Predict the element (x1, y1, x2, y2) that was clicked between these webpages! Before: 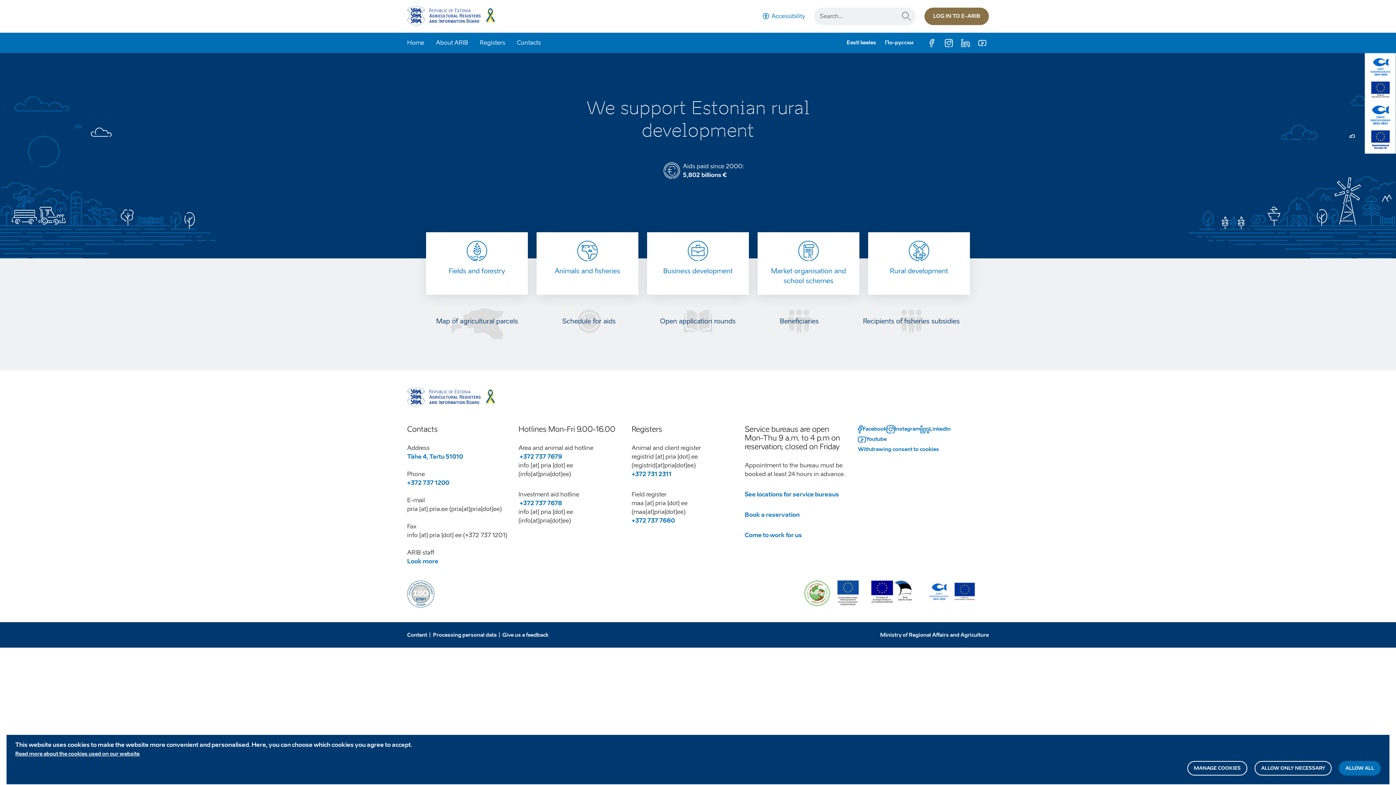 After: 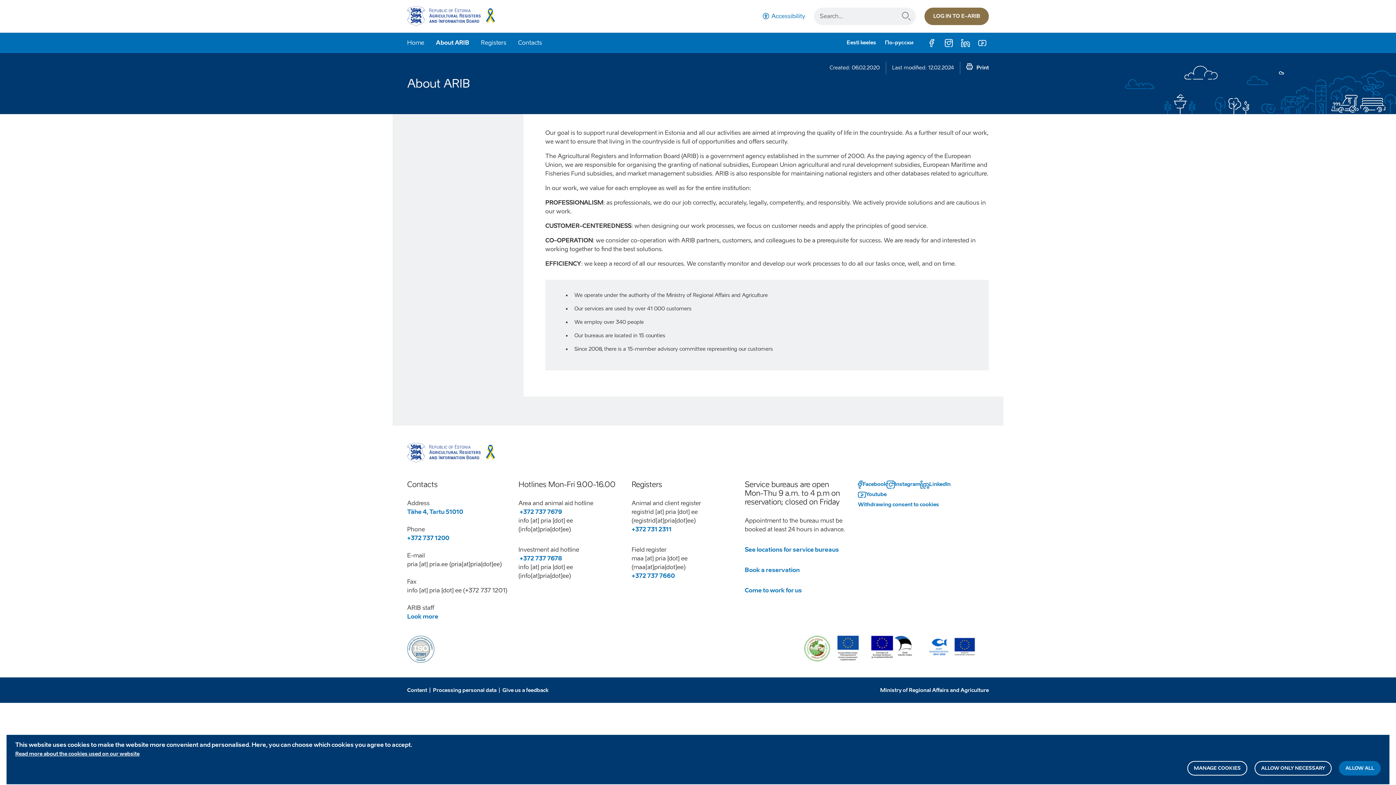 Action: bbox: (430, 36, 474, 49) label: About ARIB